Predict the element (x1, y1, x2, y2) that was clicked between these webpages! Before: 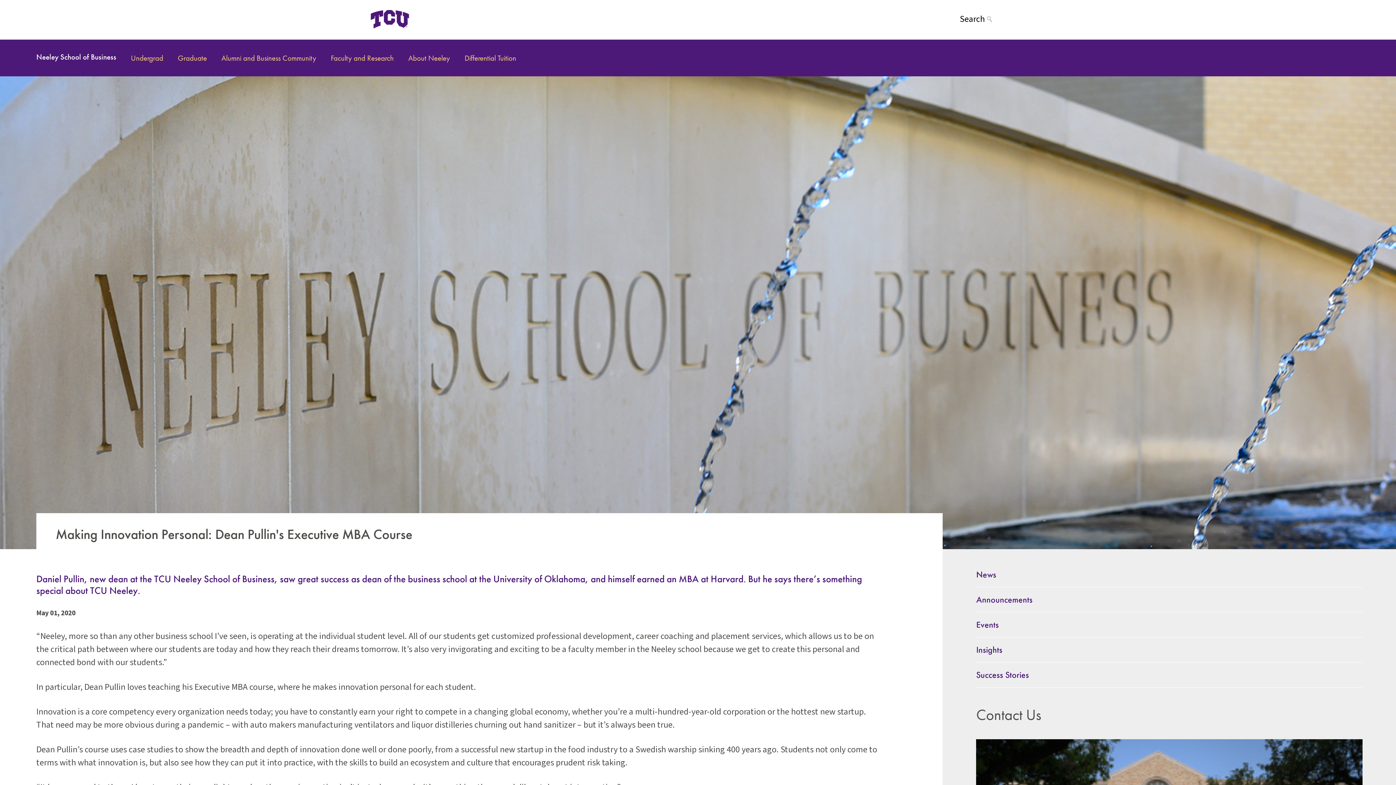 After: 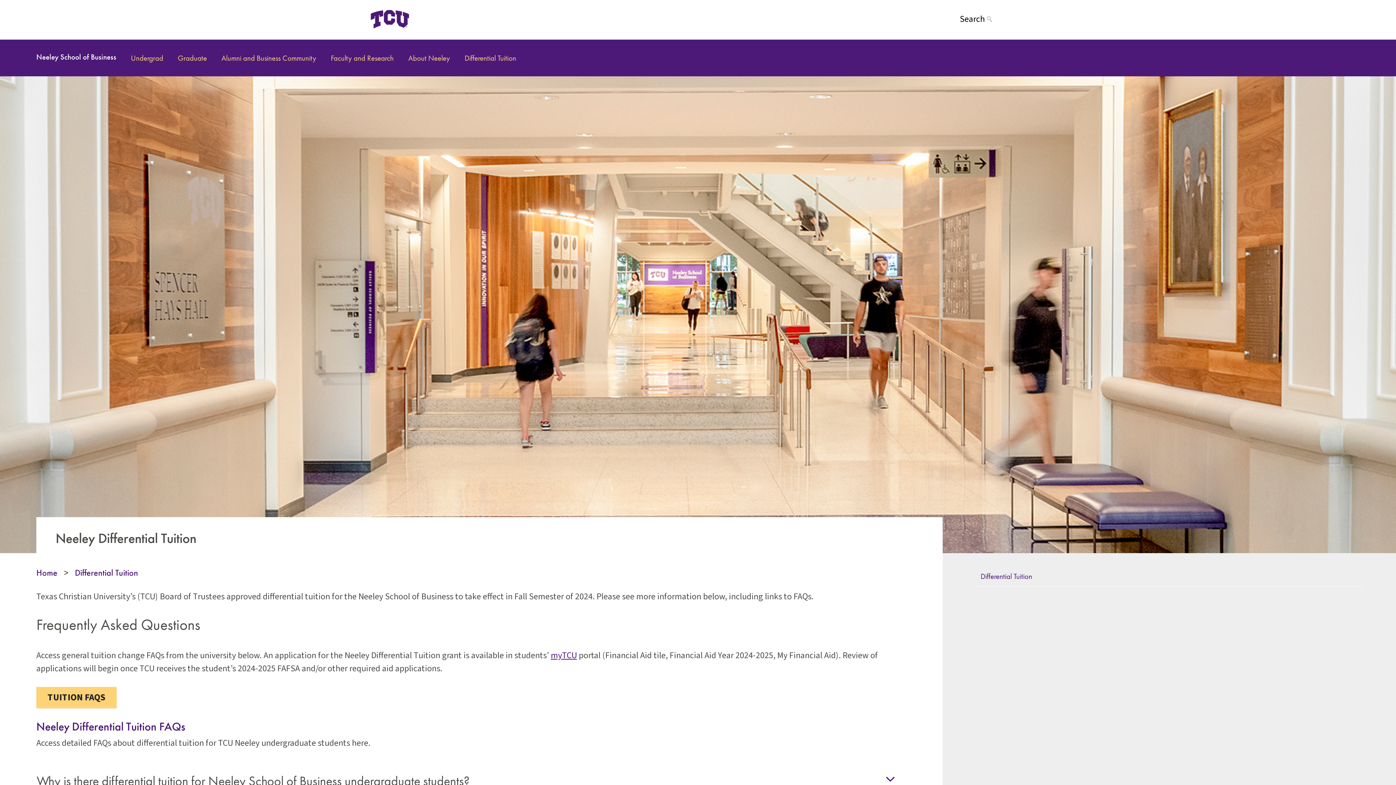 Action: label: Differential Tuition bbox: (457, 50, 523, 65)